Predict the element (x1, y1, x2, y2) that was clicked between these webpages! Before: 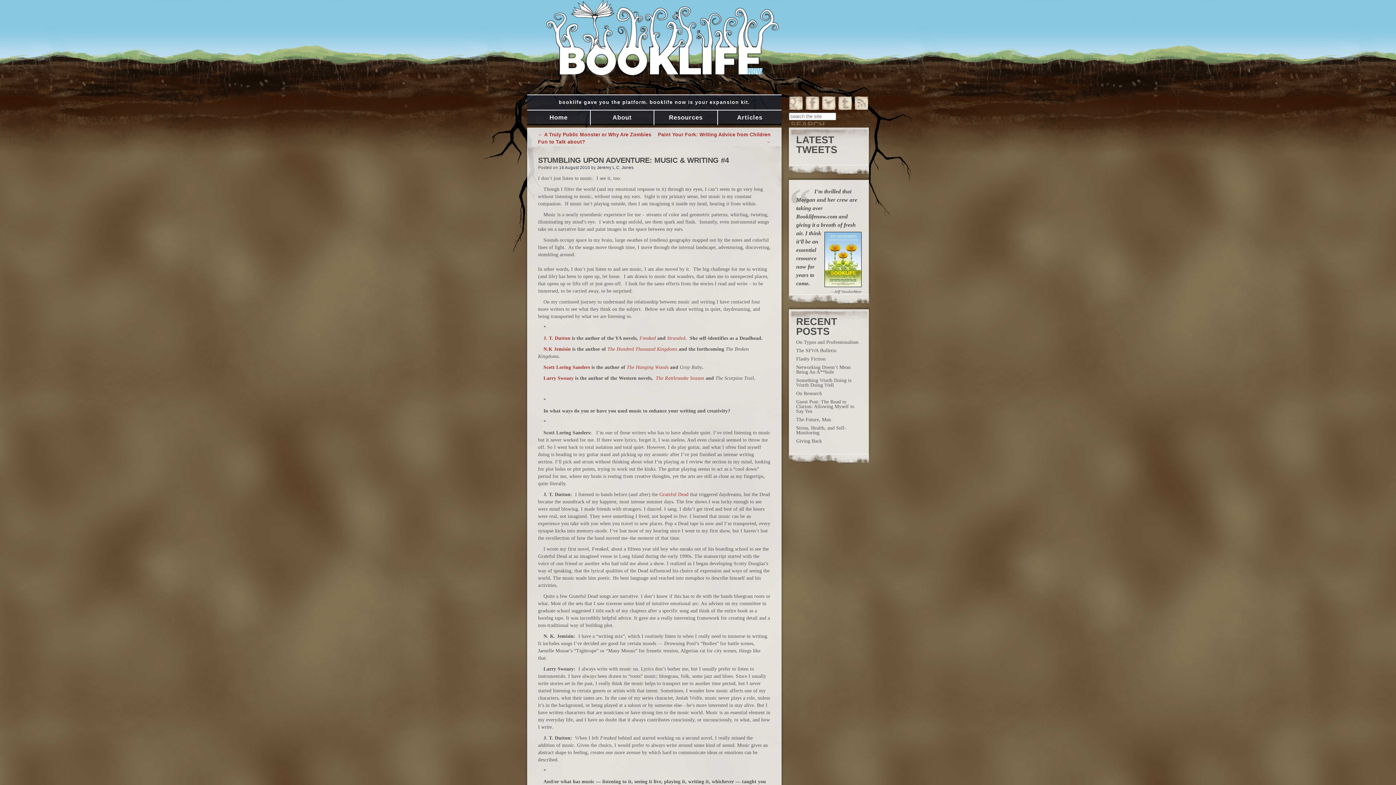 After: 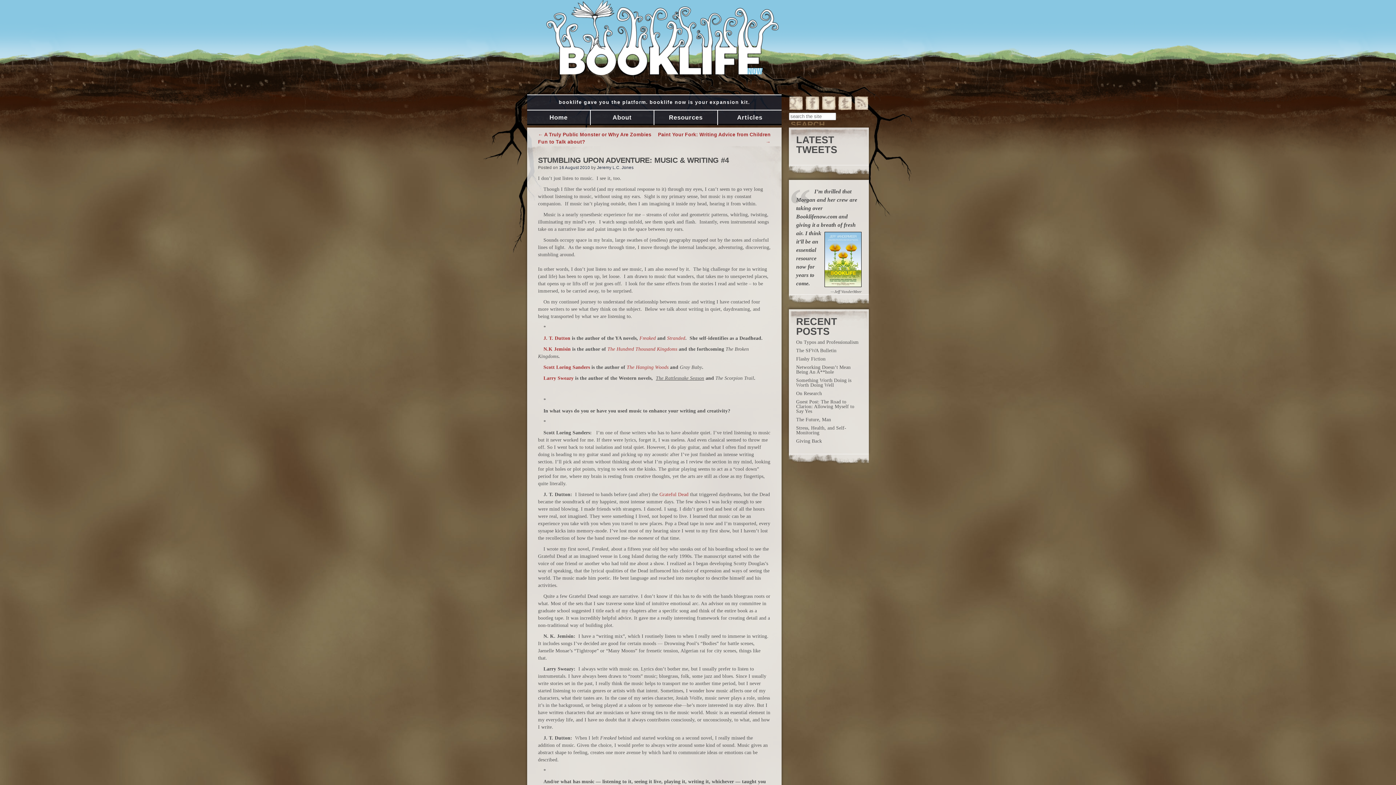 Action: bbox: (656, 375, 704, 381) label: The Rattlesnake Season